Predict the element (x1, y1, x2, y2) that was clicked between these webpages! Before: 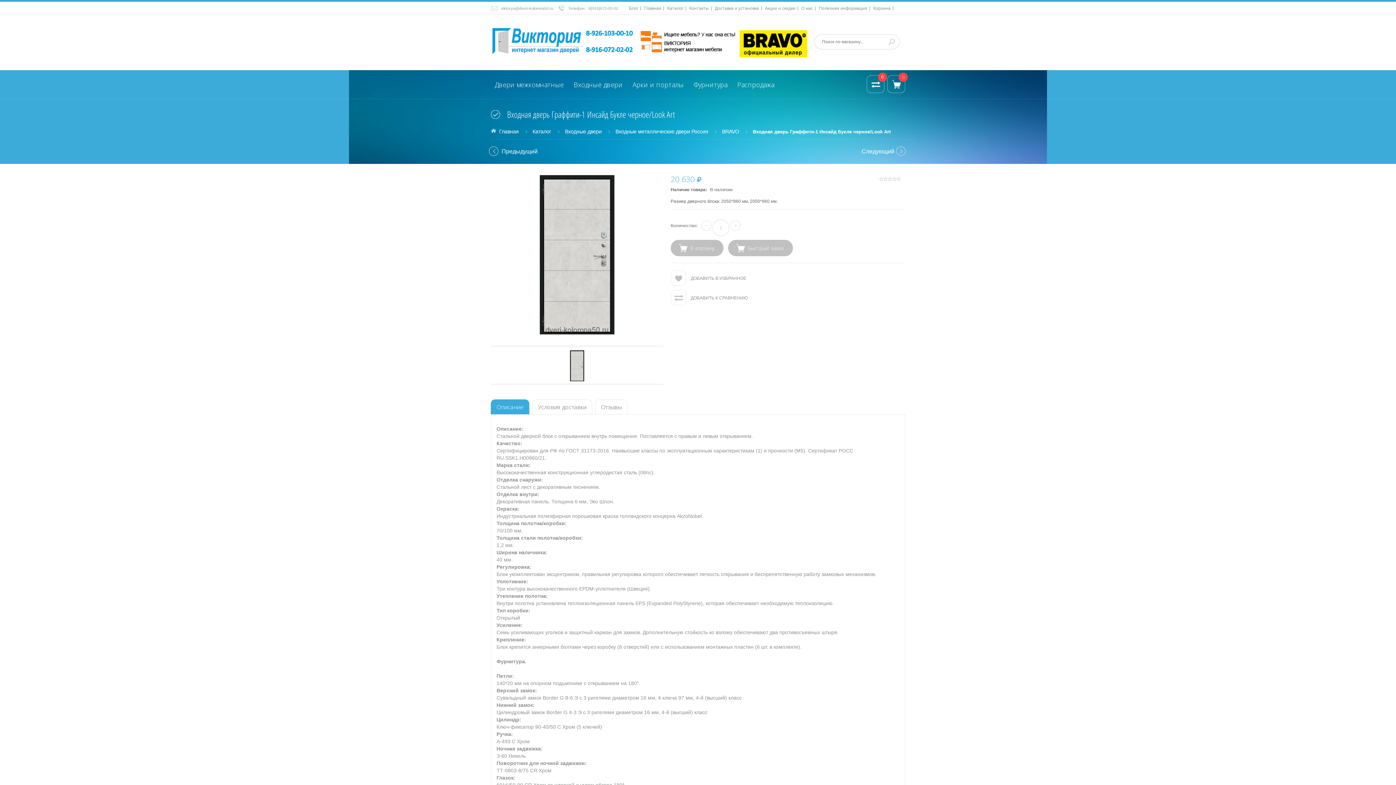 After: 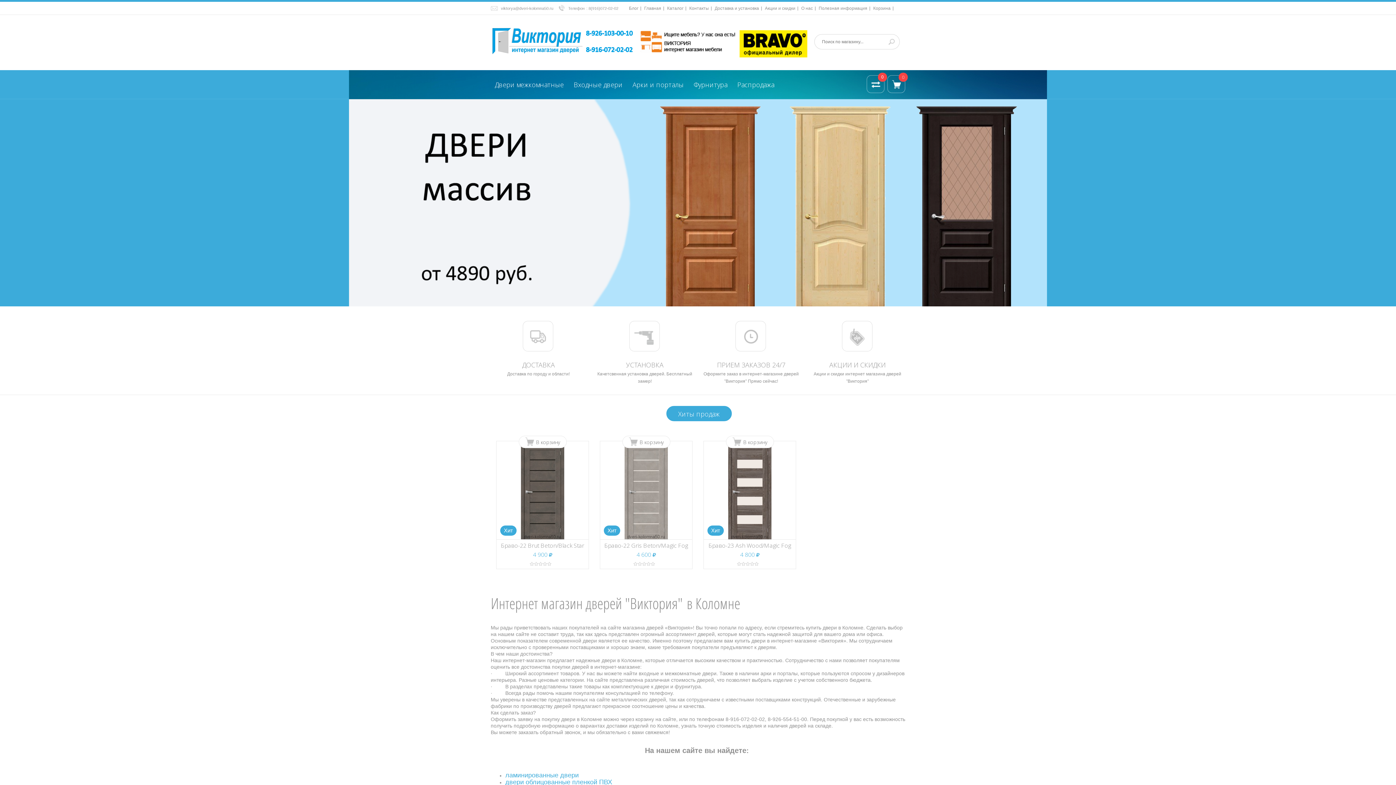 Action: label: Главная bbox: (644, 5, 661, 10)